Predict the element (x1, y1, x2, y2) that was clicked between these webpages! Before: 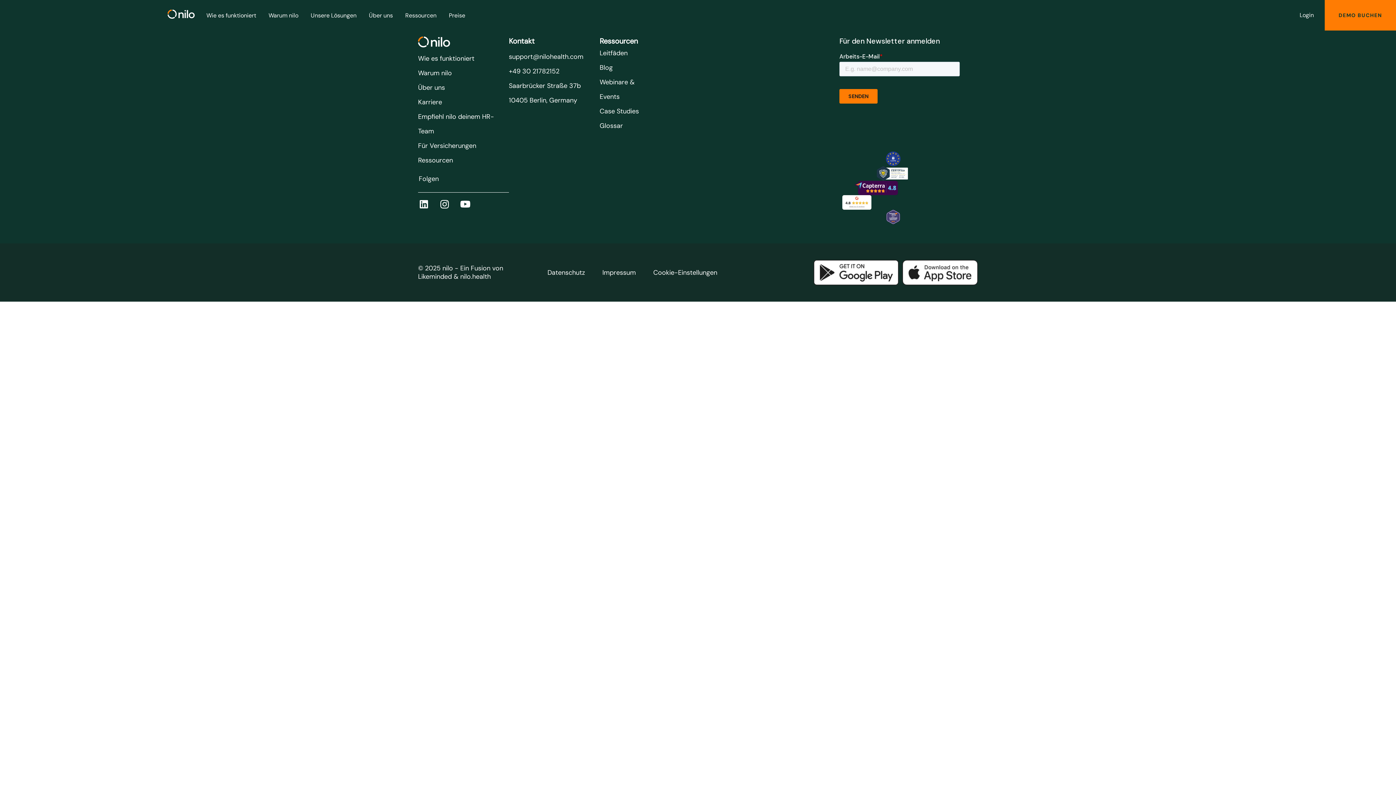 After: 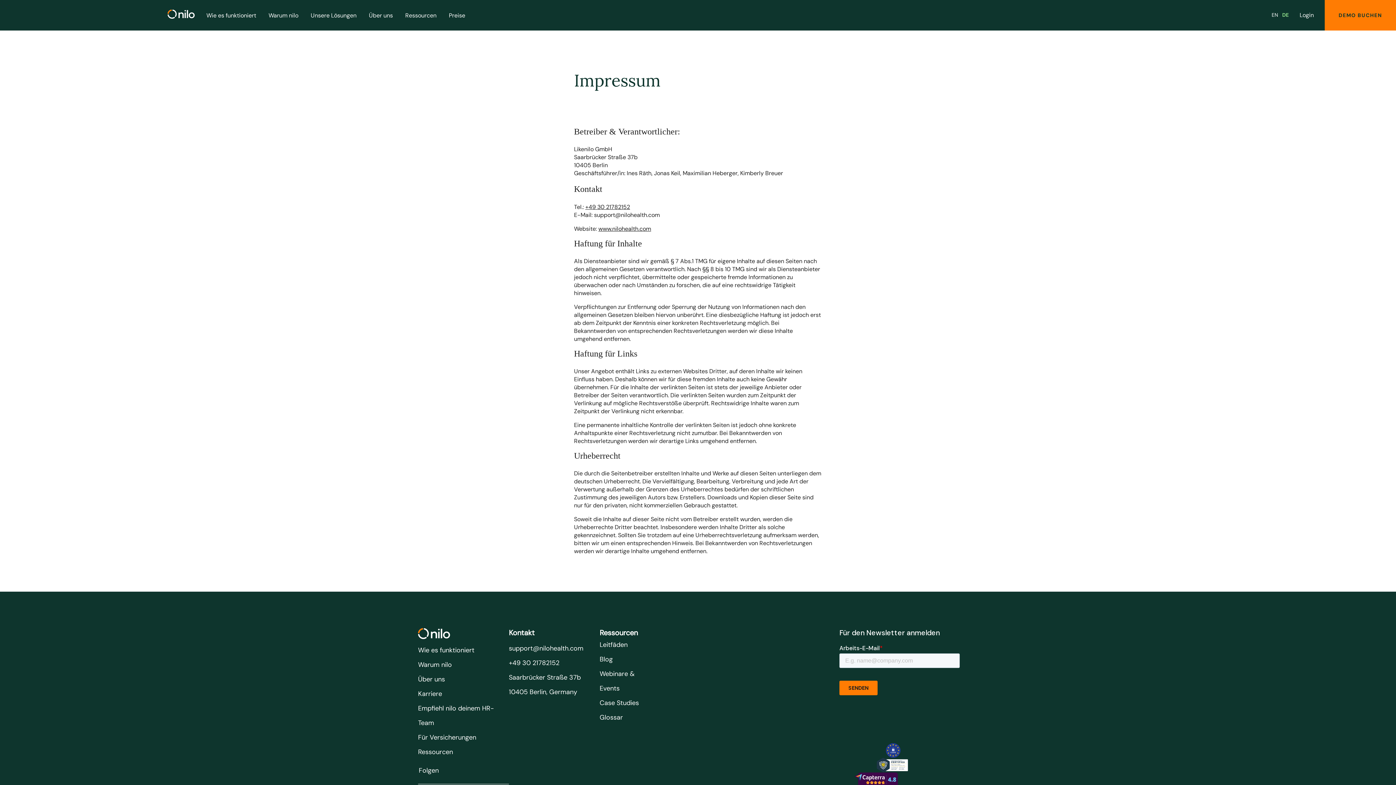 Action: label: Impressum bbox: (602, 268, 636, 276)